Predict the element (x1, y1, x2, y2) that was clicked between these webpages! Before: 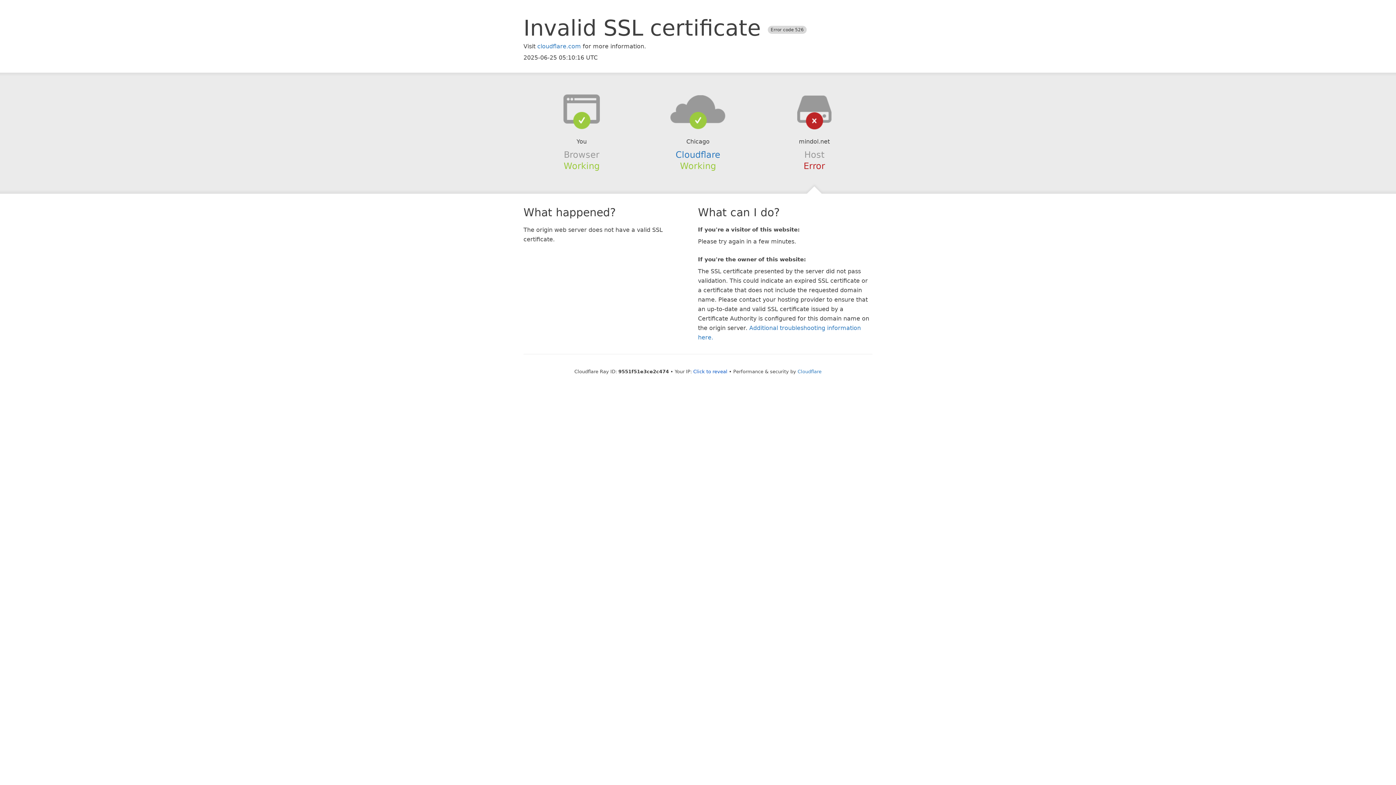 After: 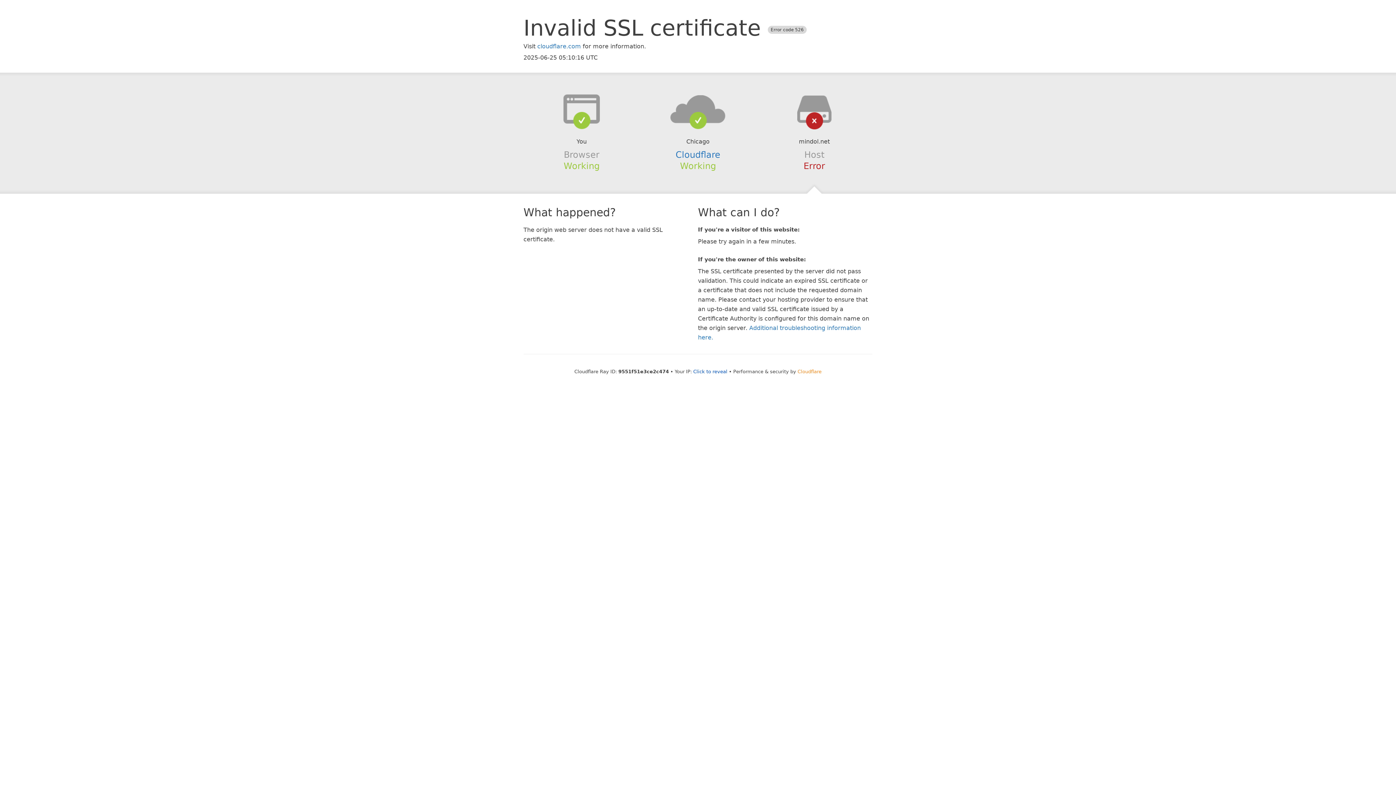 Action: label: Cloudflare bbox: (797, 368, 821, 374)